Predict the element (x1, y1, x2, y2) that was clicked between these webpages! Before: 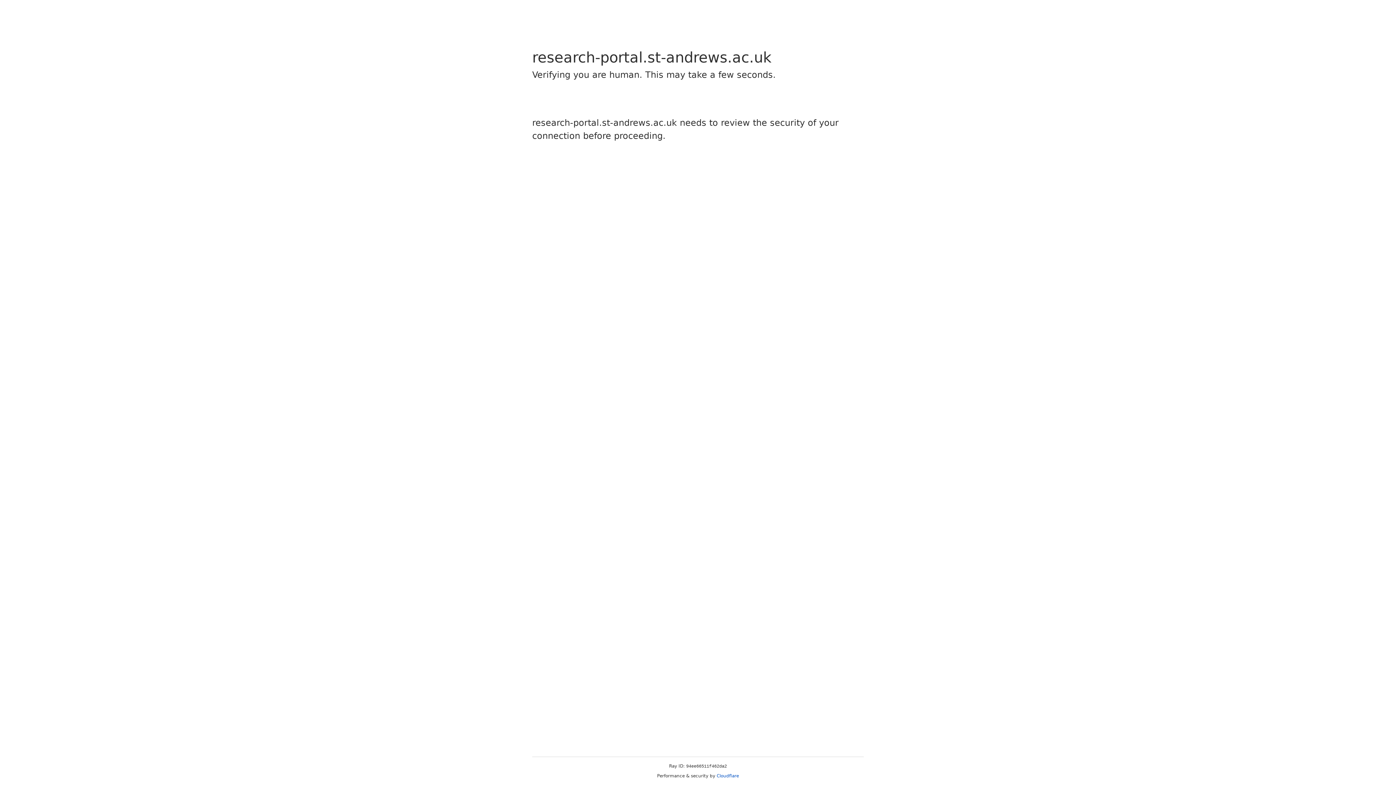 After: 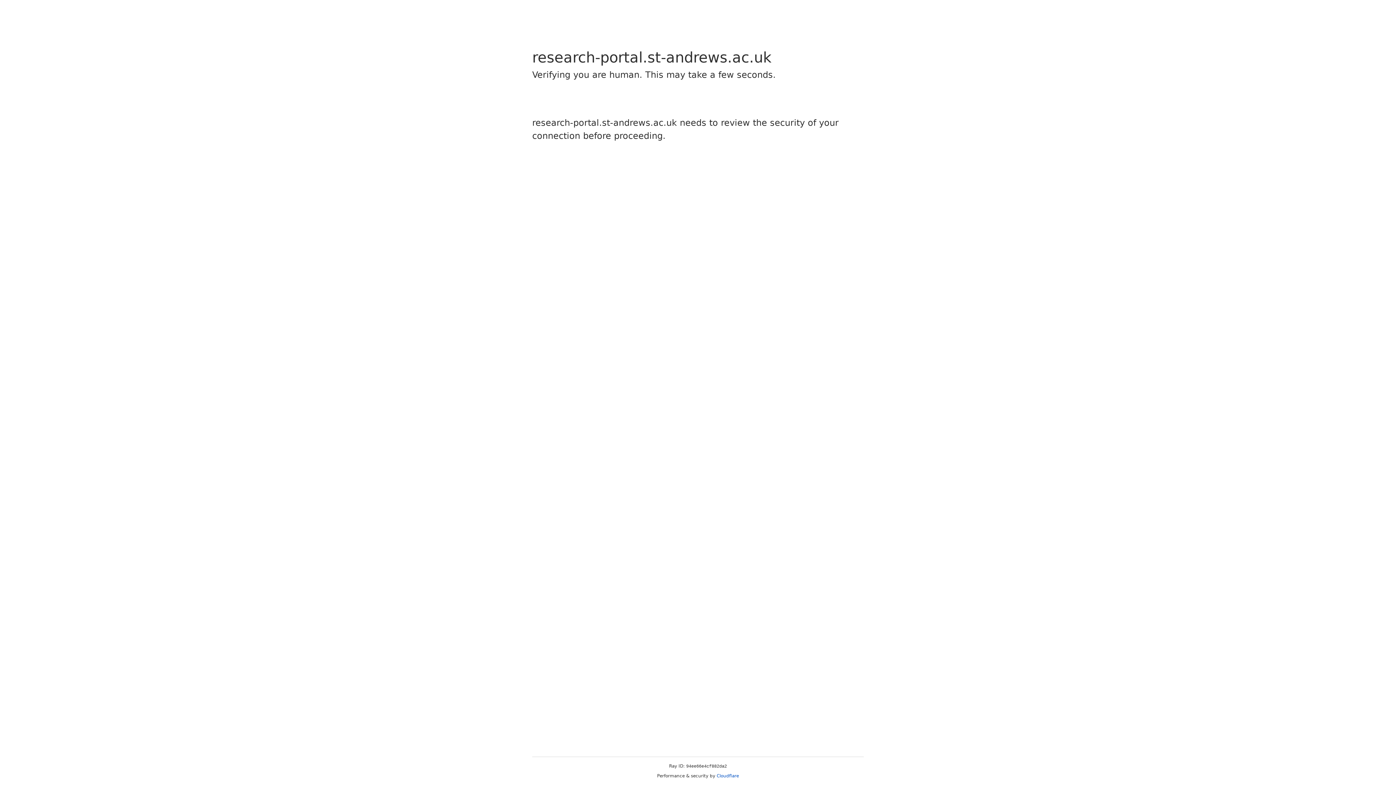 Action: label: Cloudflare bbox: (716, 773, 739, 778)